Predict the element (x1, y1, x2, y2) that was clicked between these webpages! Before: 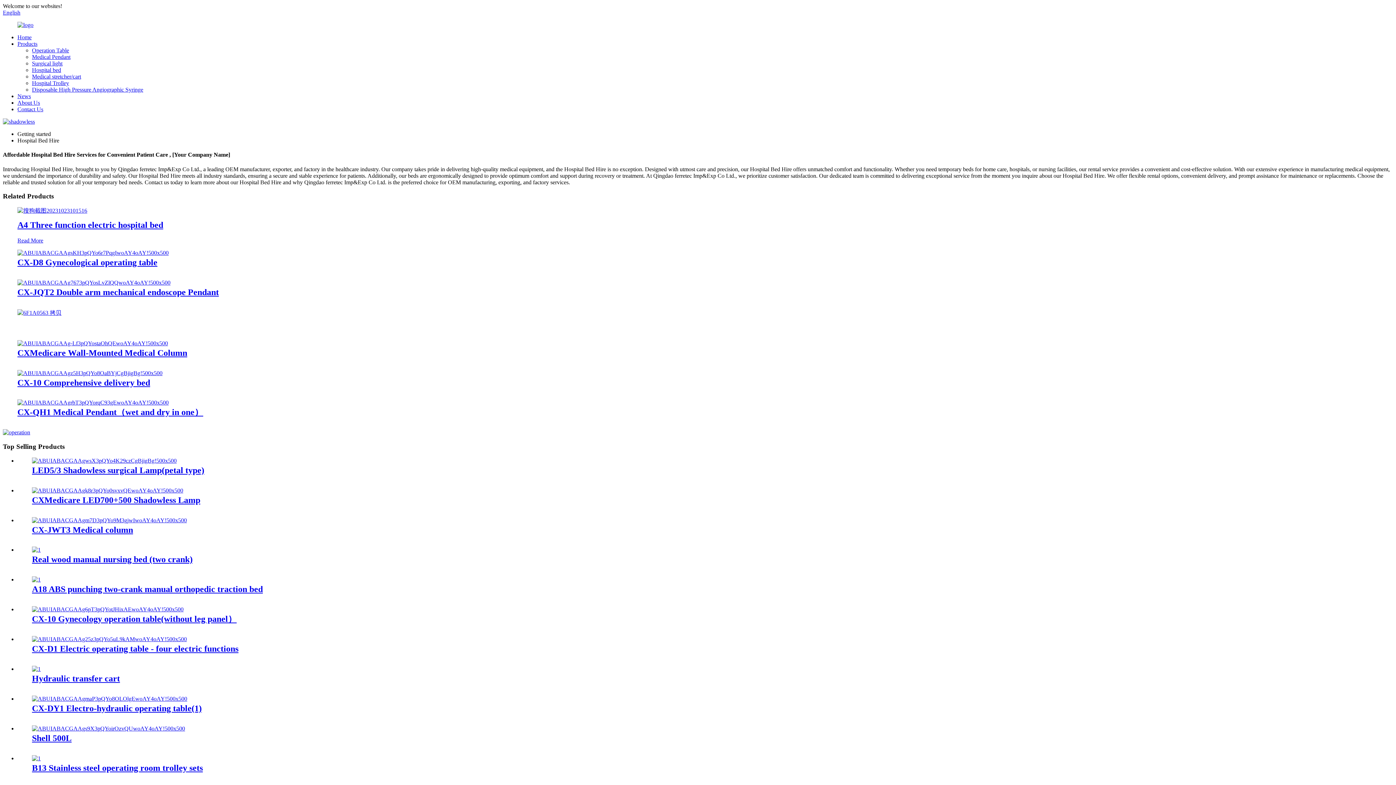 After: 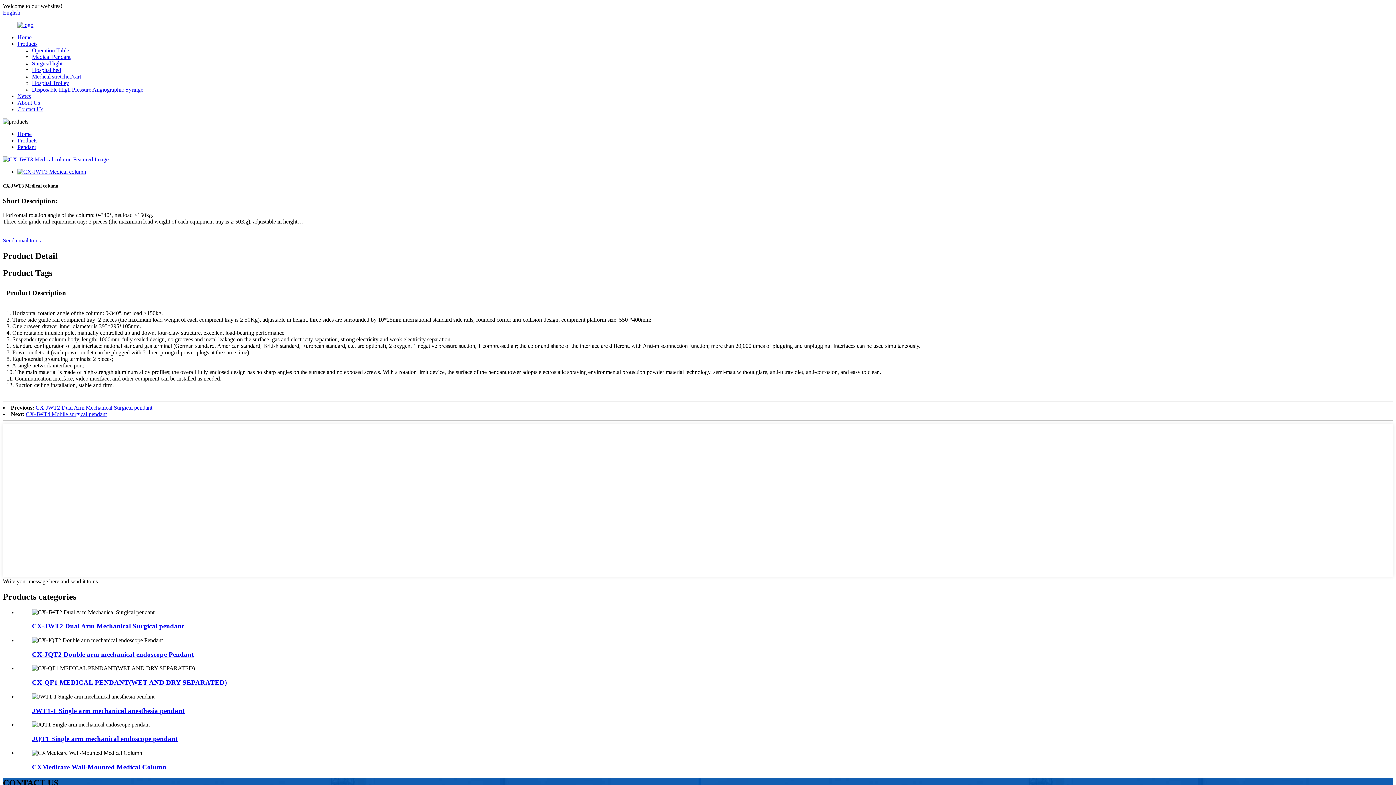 Action: bbox: (32, 525, 133, 534) label: CX-JWT3 Medical column